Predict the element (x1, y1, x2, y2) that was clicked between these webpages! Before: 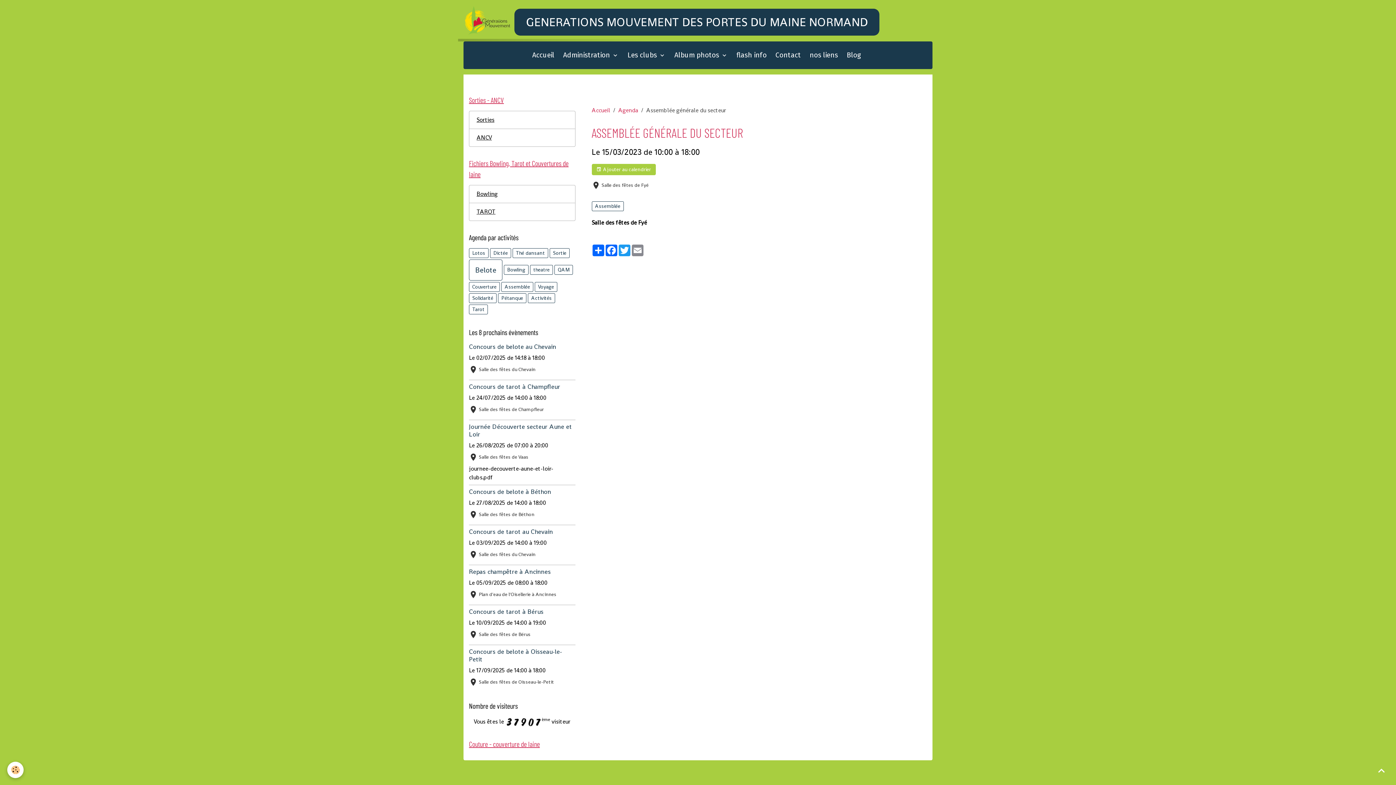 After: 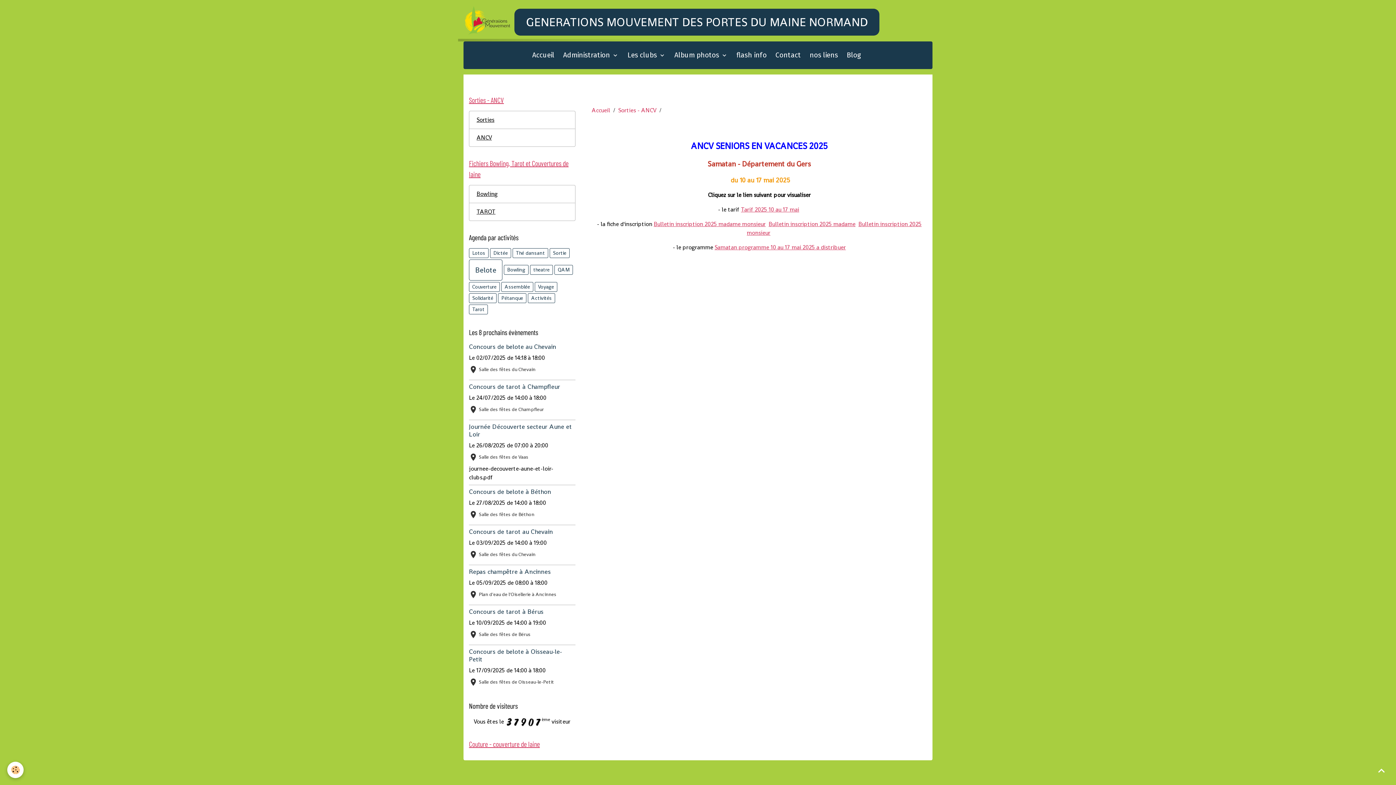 Action: label: ANCV bbox: (469, 128, 575, 146)